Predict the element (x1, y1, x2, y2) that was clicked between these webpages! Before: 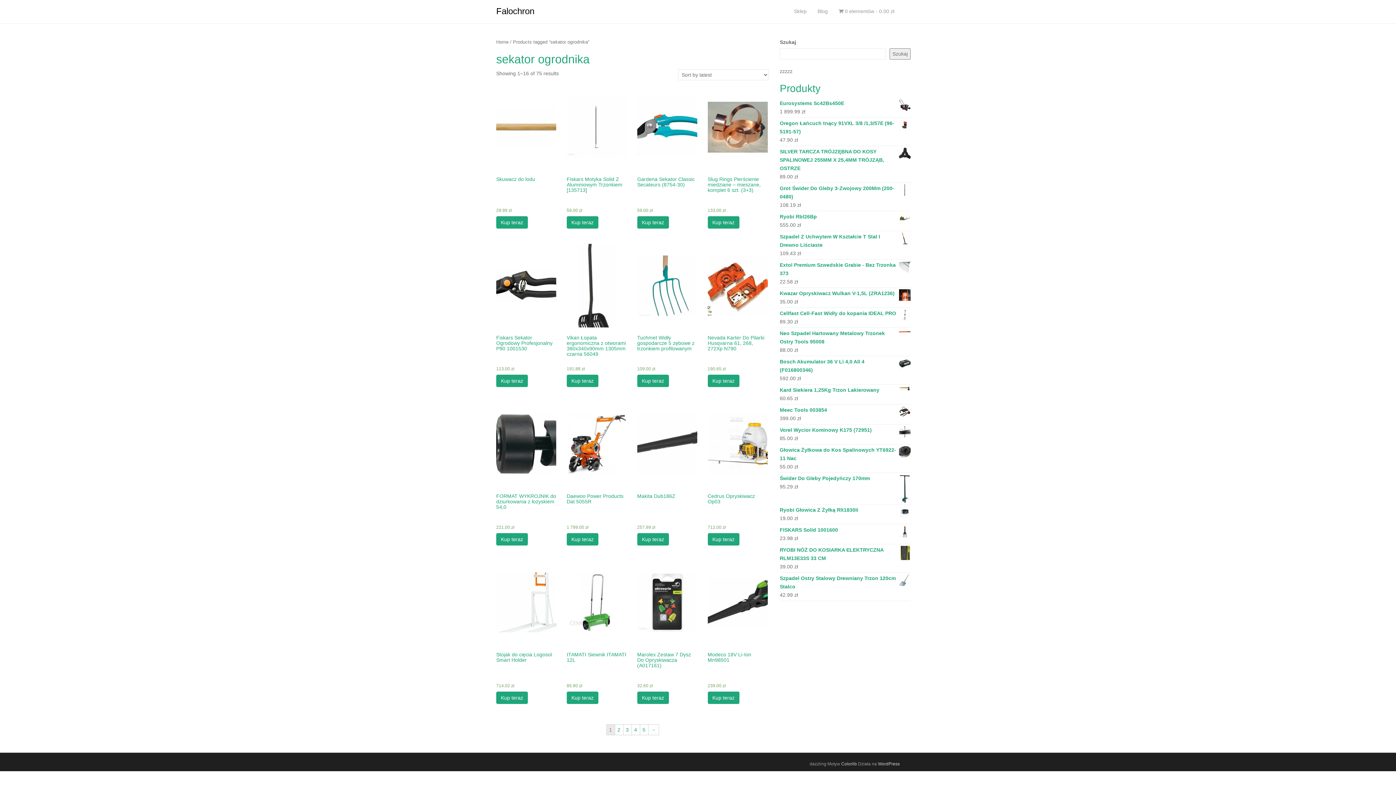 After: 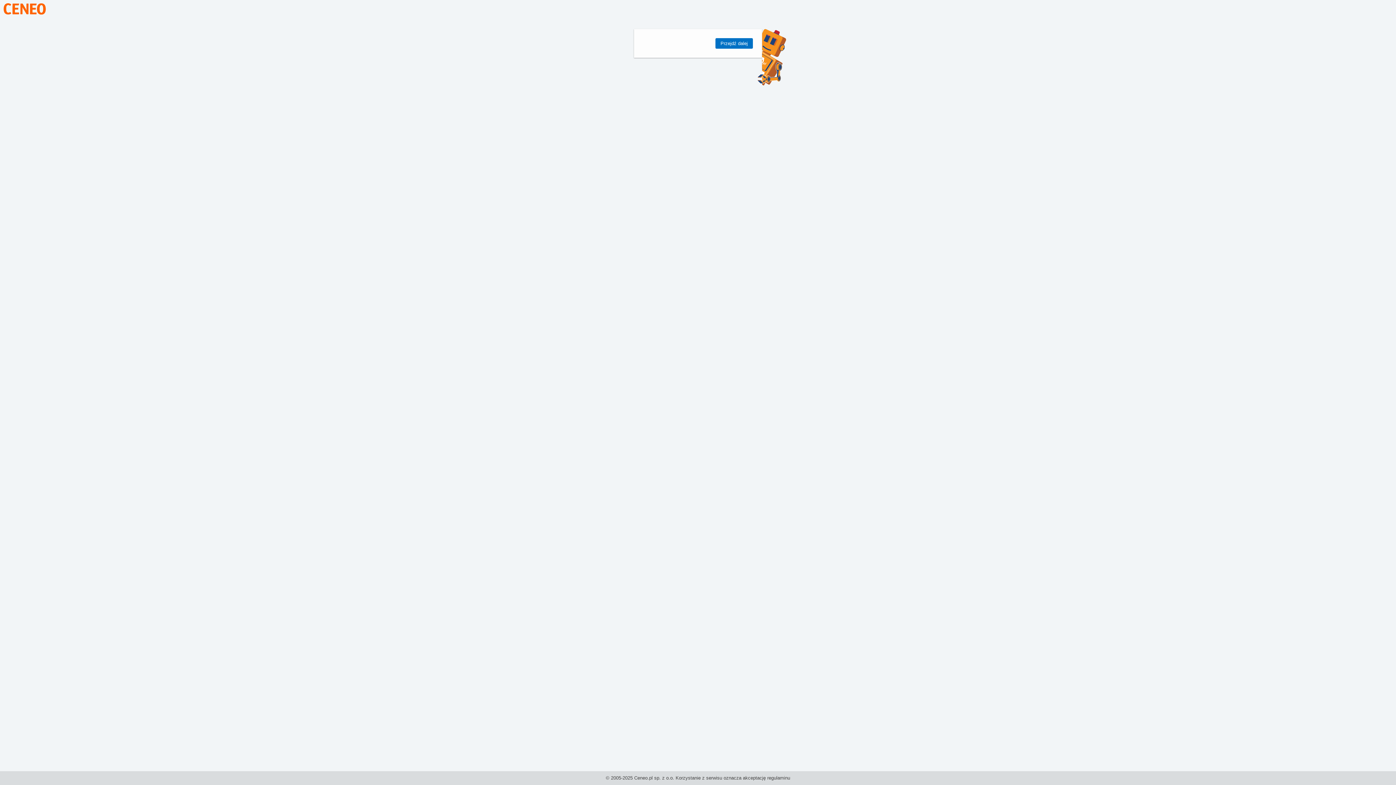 Action: label: Kup teraz bbox: (707, 533, 739, 545)